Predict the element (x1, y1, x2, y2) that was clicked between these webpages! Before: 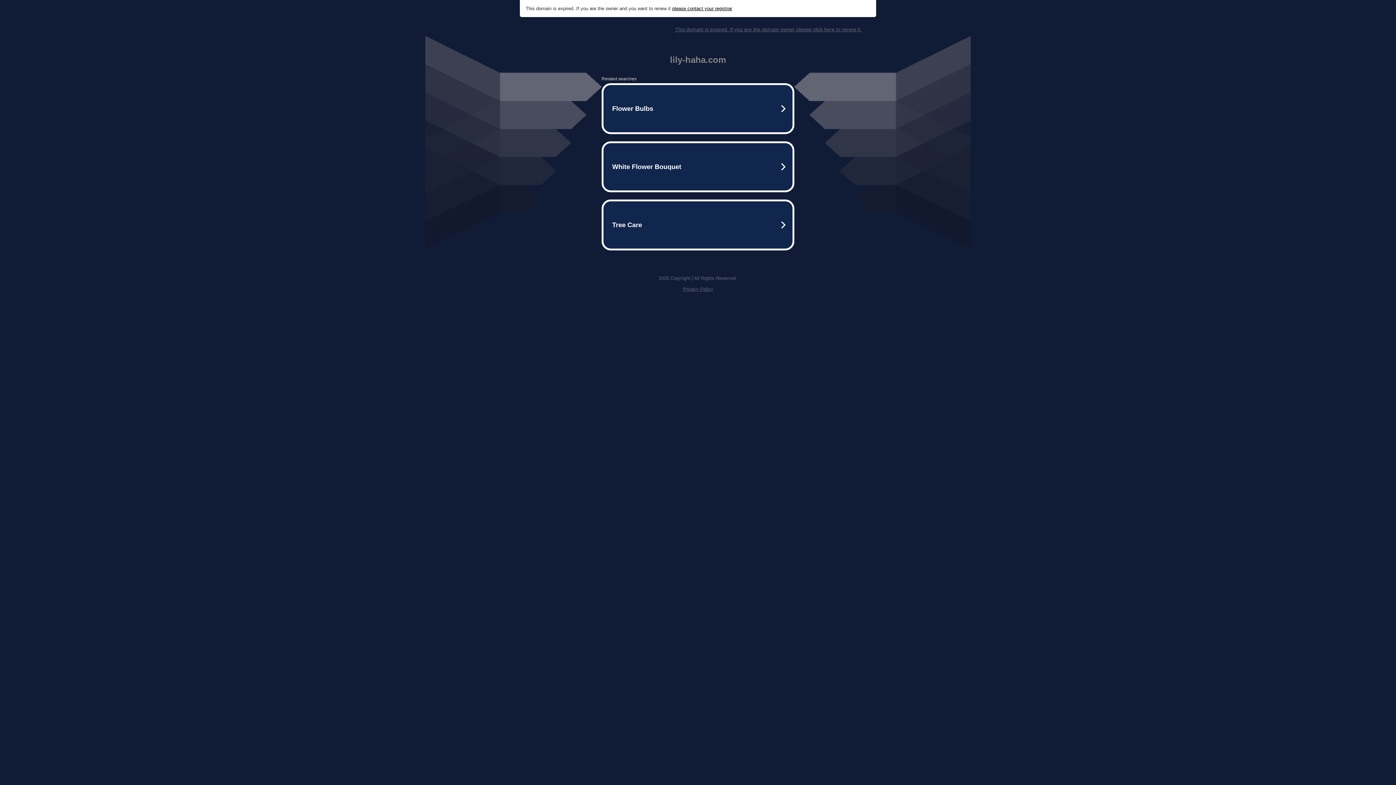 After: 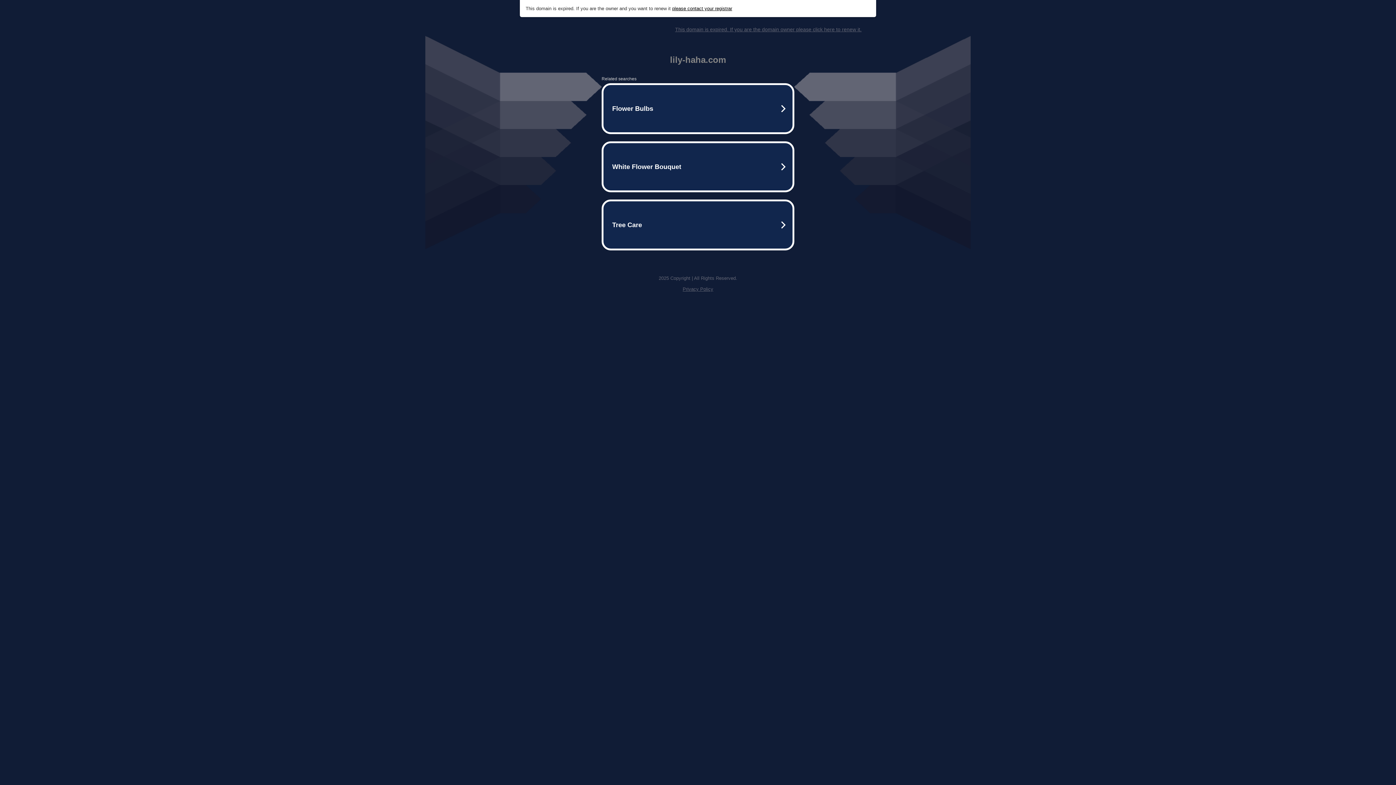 Action: bbox: (682, 286, 713, 292) label: Privacy Policy